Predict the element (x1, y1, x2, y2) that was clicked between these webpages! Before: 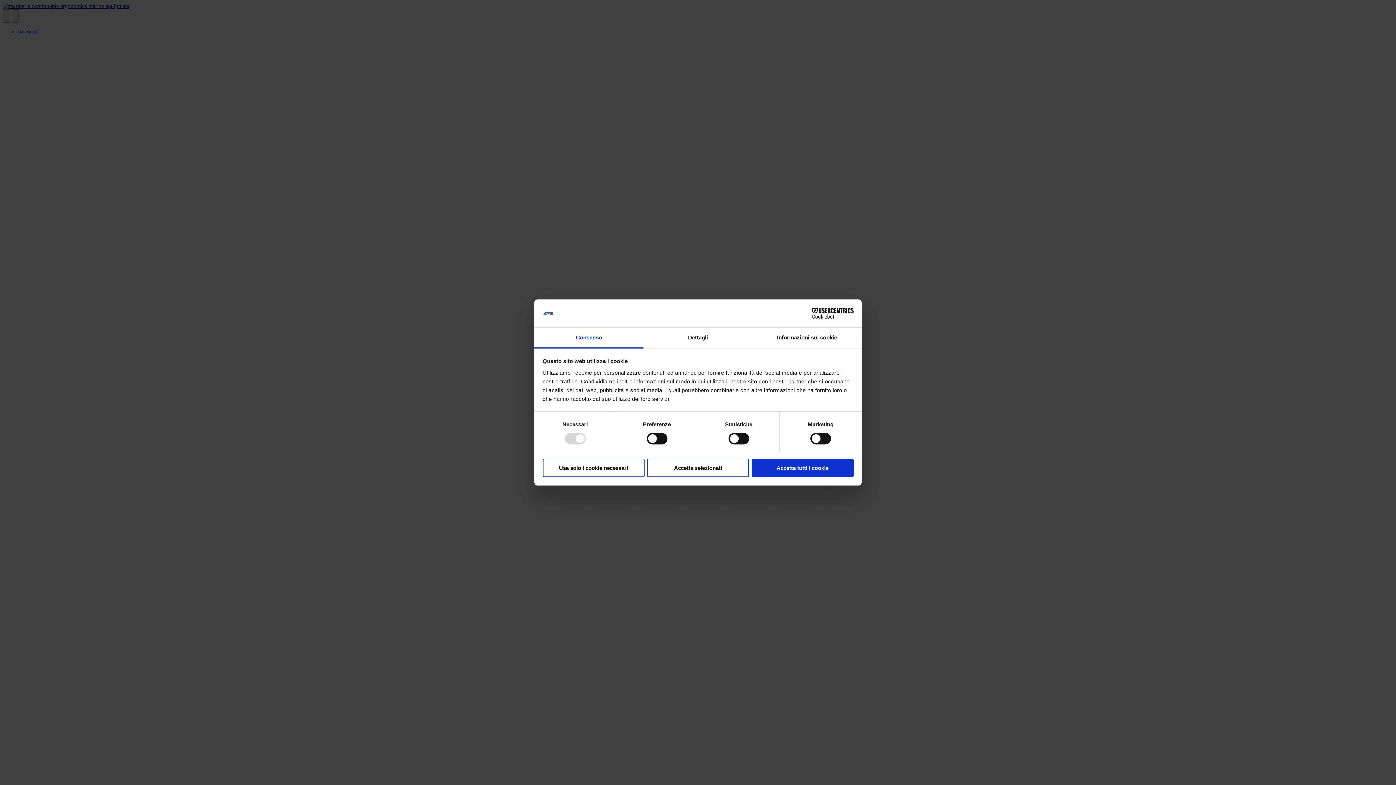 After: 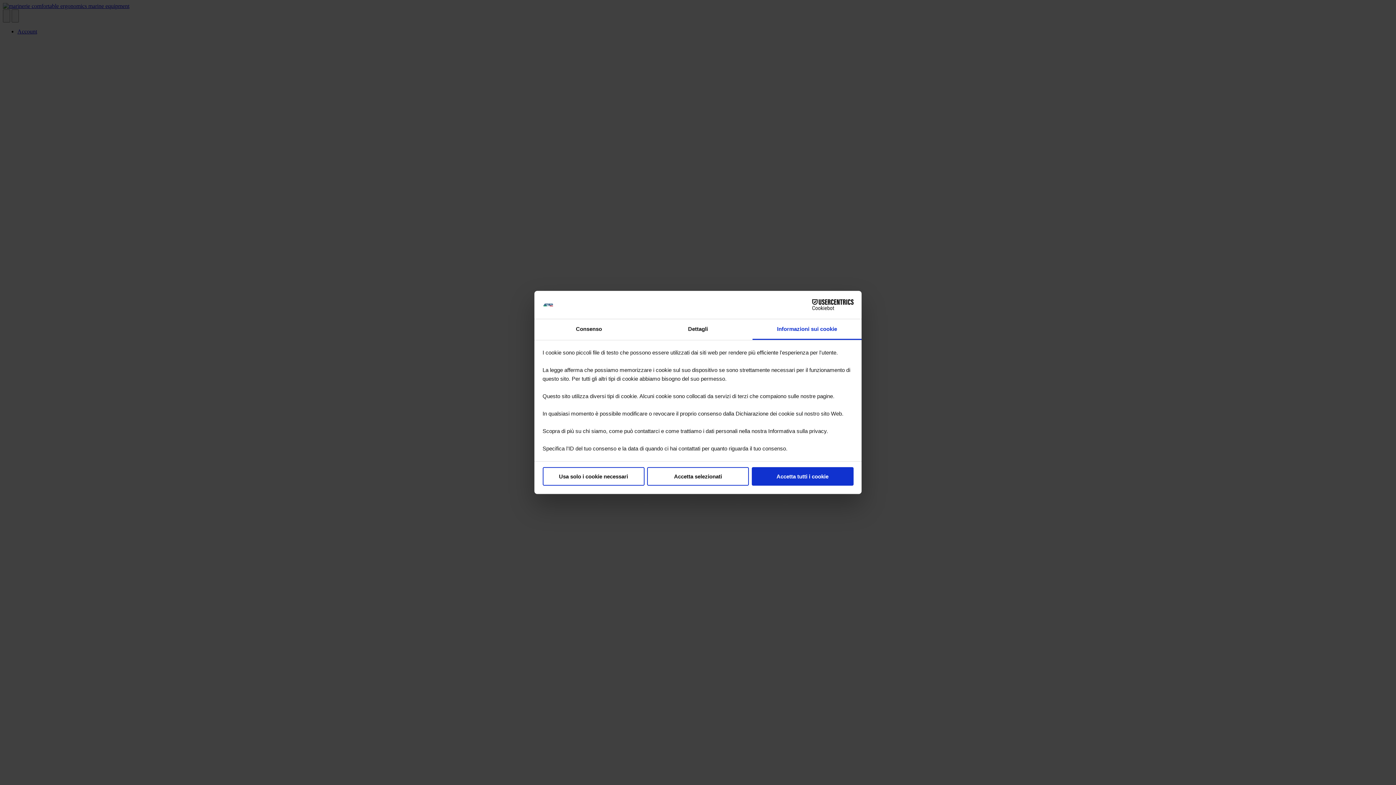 Action: bbox: (752, 327, 861, 348) label: Informazioni sui cookie